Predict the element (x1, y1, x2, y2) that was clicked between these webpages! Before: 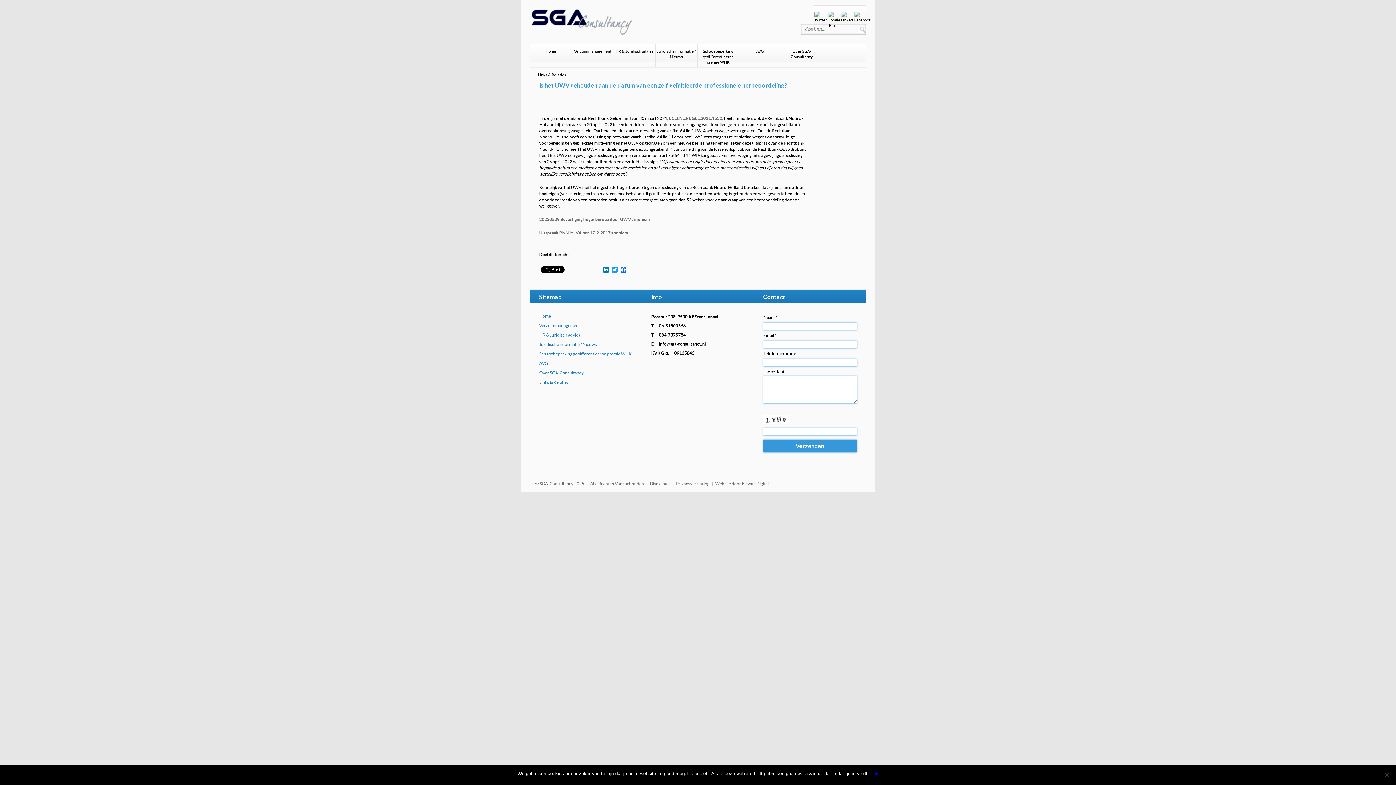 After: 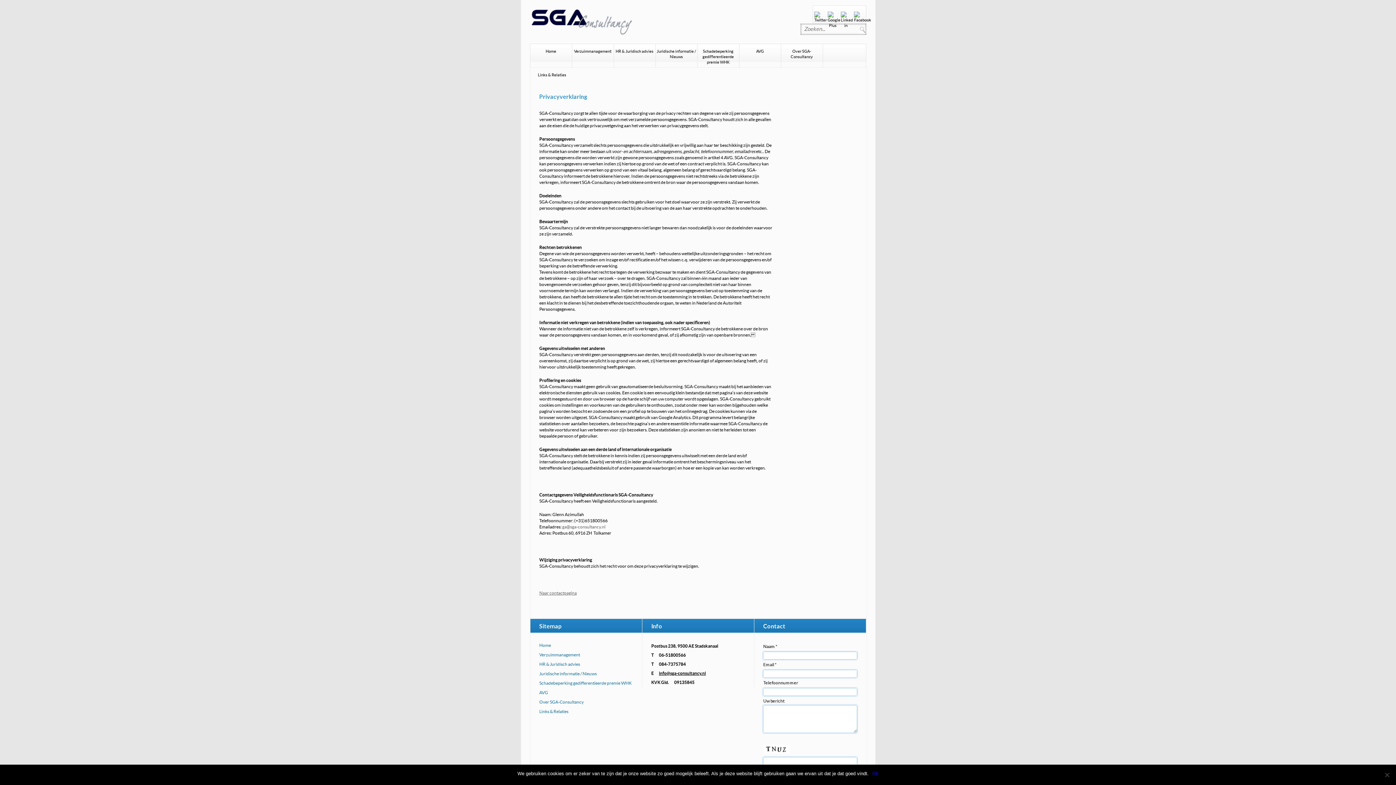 Action: bbox: (676, 481, 709, 486) label: Privacyverklaring